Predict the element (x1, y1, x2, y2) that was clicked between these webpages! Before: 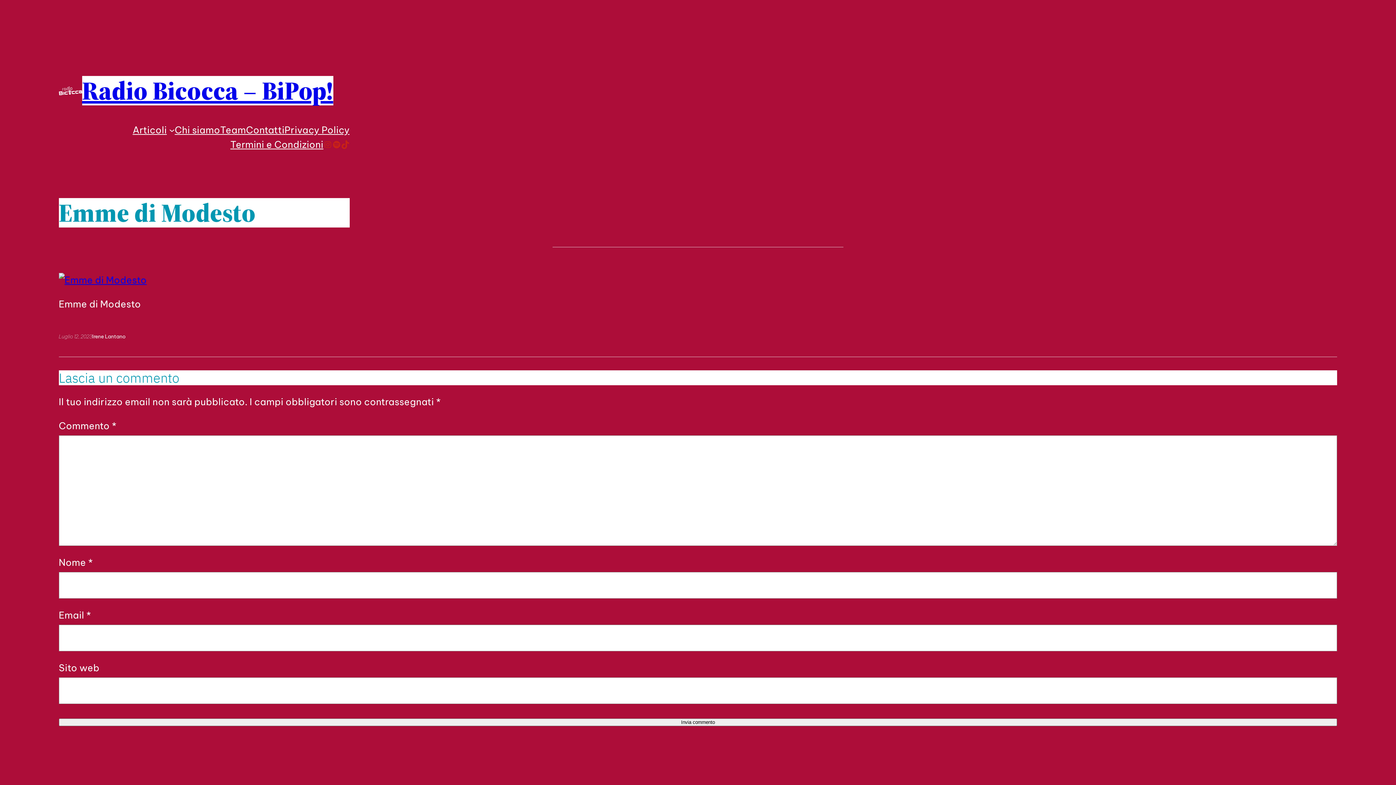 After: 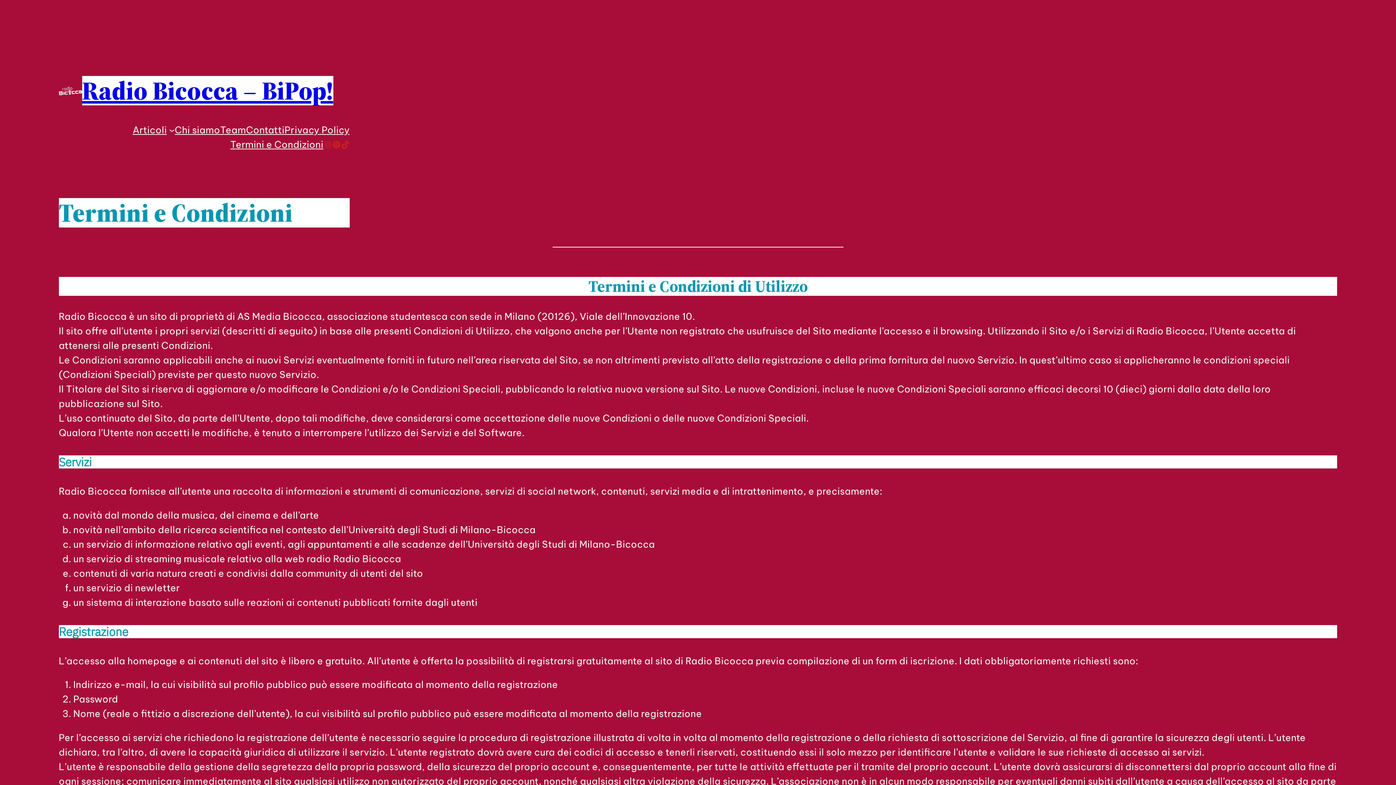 Action: bbox: (230, 137, 323, 151) label: Termini e Condizioni